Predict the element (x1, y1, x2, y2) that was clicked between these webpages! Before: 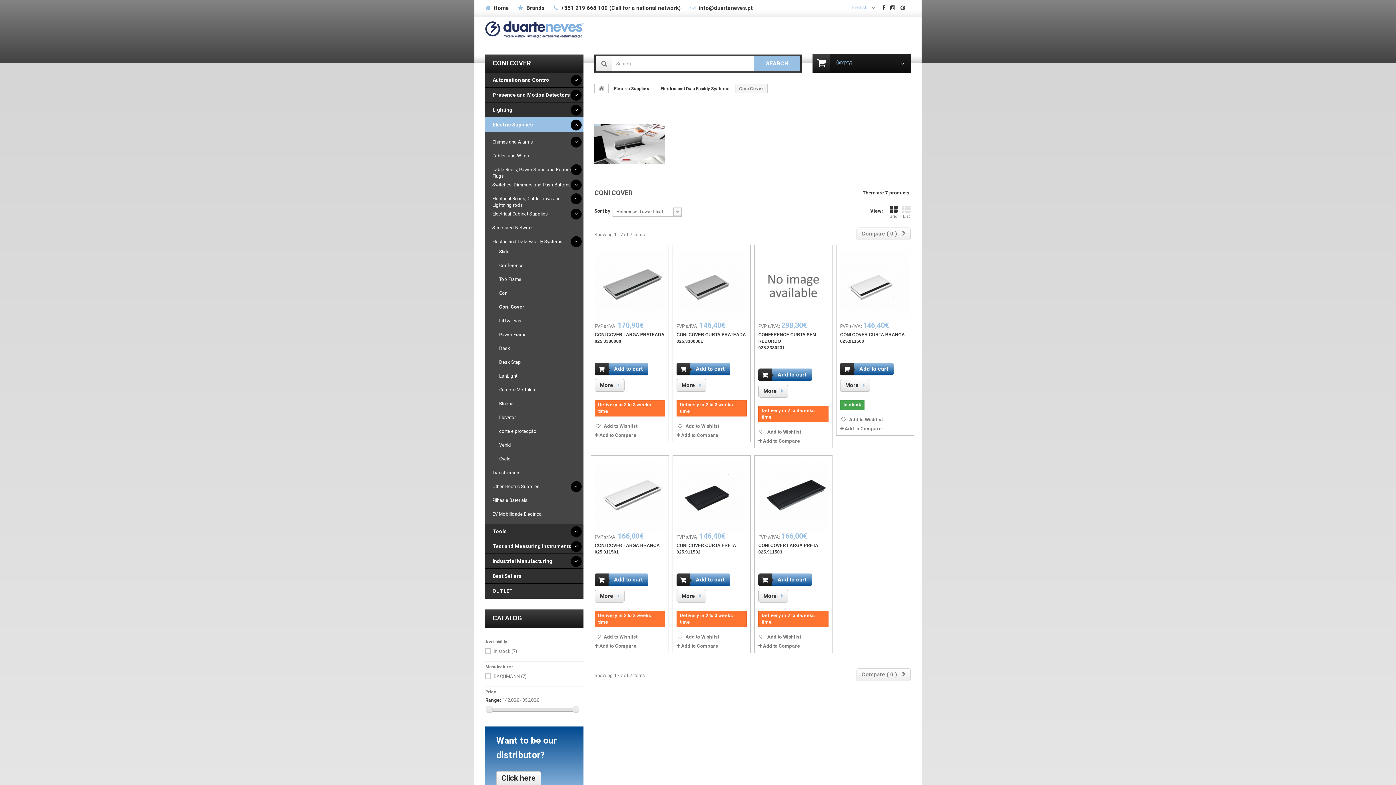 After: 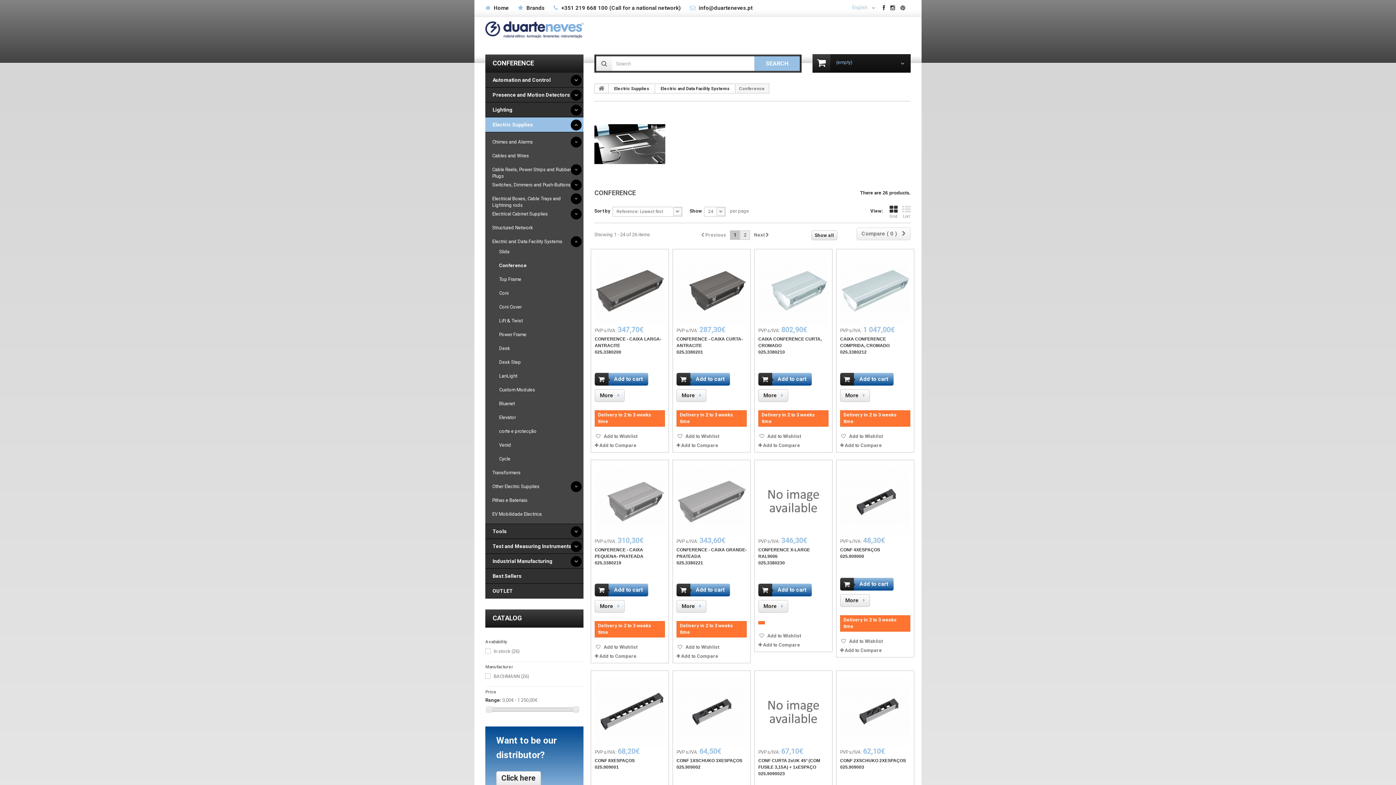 Action: bbox: (499, 262, 561, 269) label: Conference